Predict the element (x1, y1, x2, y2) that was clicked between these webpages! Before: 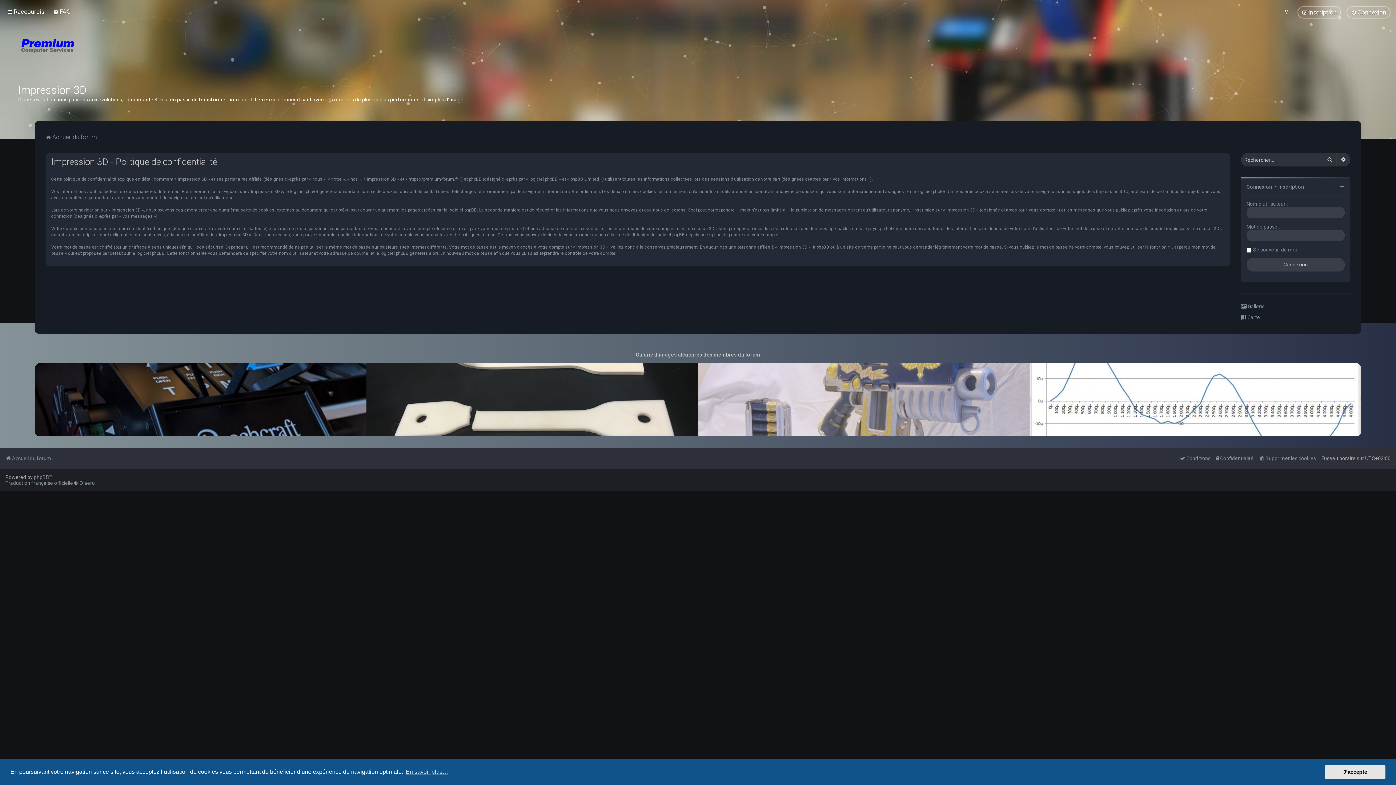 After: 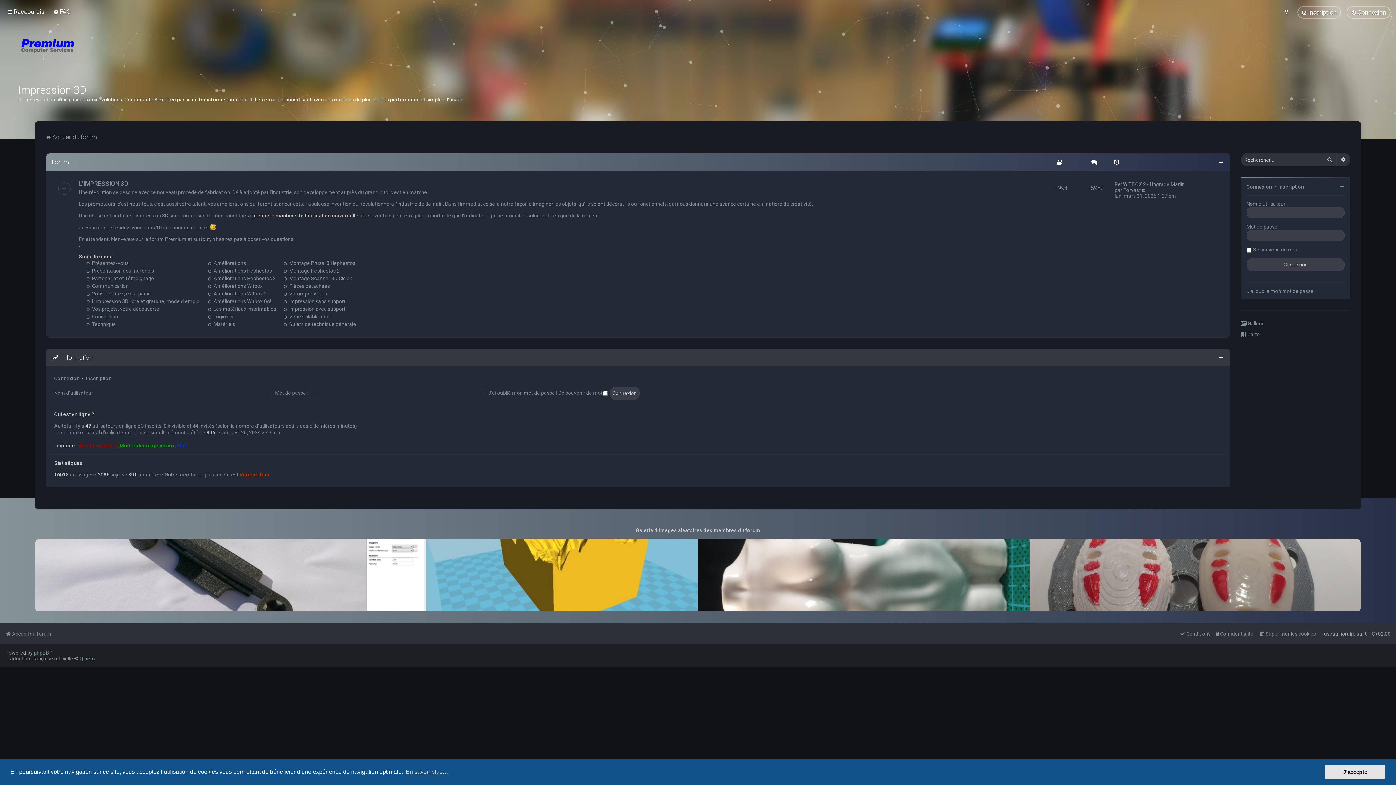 Action: bbox: (5, 453, 51, 463) label: Accueil du forum